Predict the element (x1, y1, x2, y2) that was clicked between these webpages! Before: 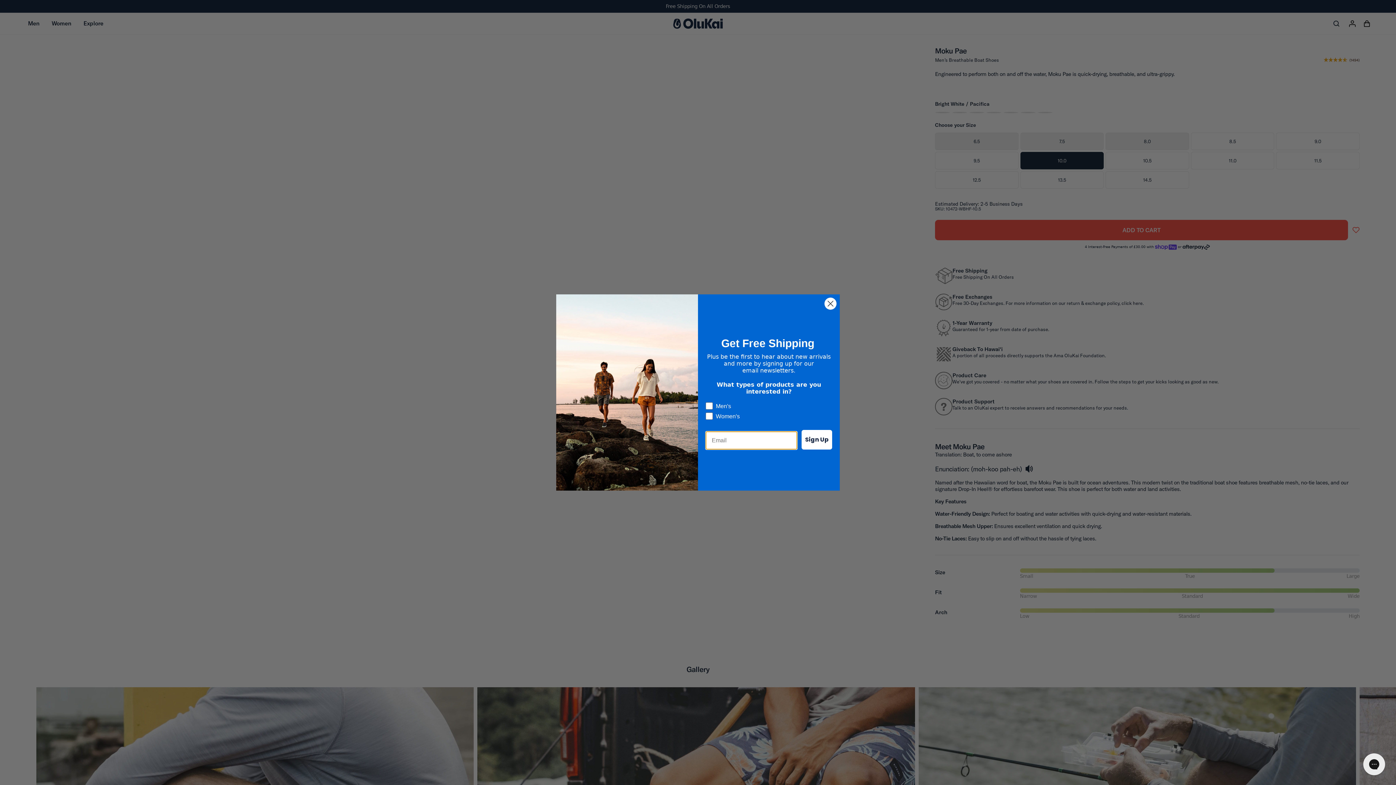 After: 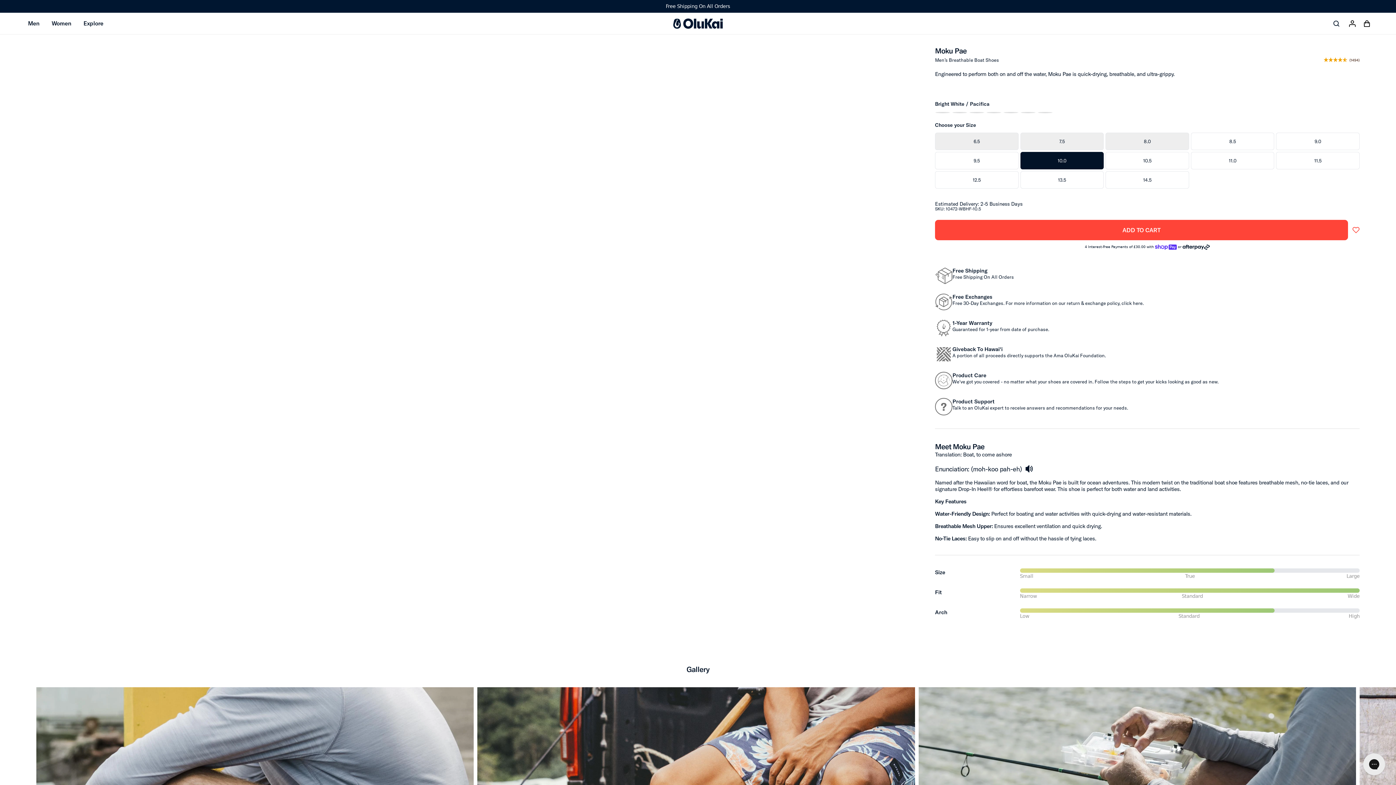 Action: label: Close dialog bbox: (824, 297, 837, 310)